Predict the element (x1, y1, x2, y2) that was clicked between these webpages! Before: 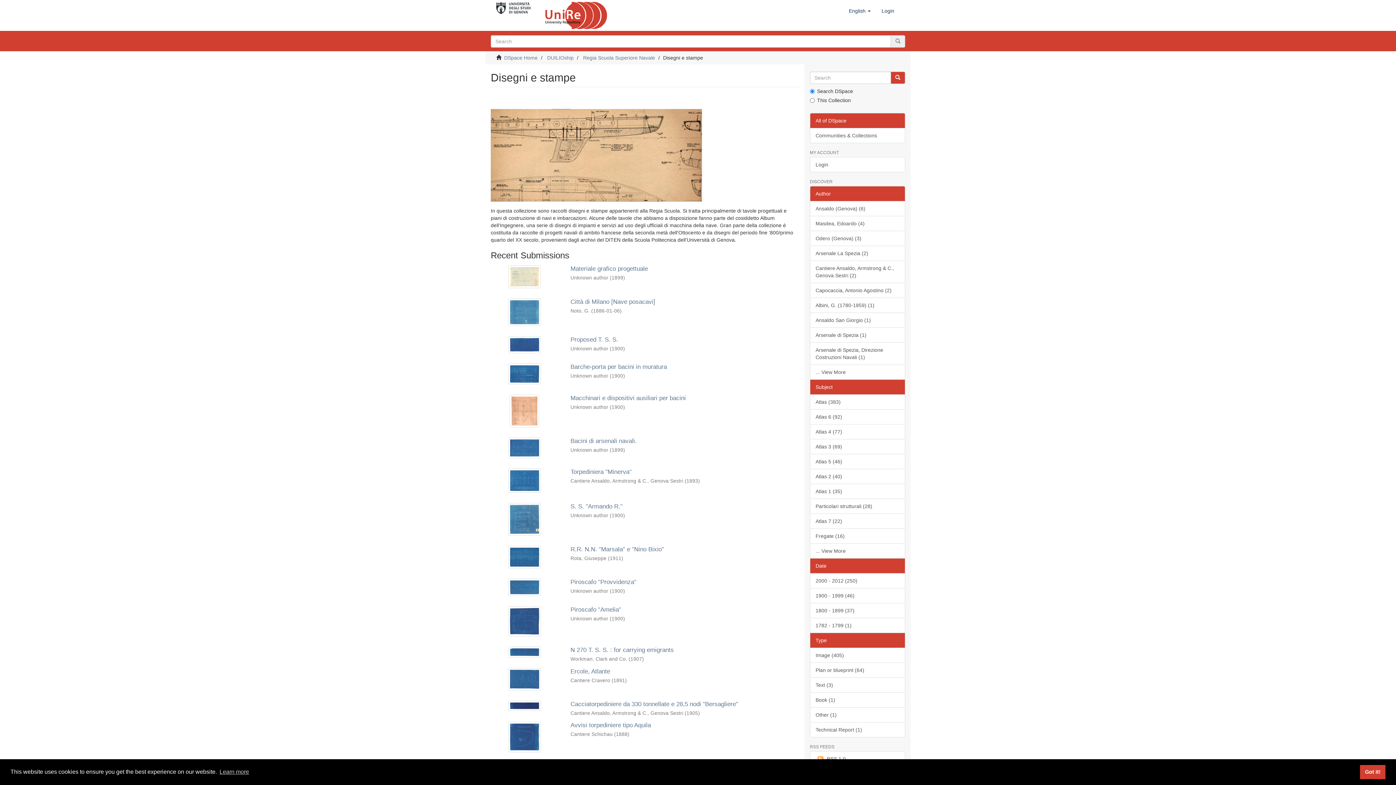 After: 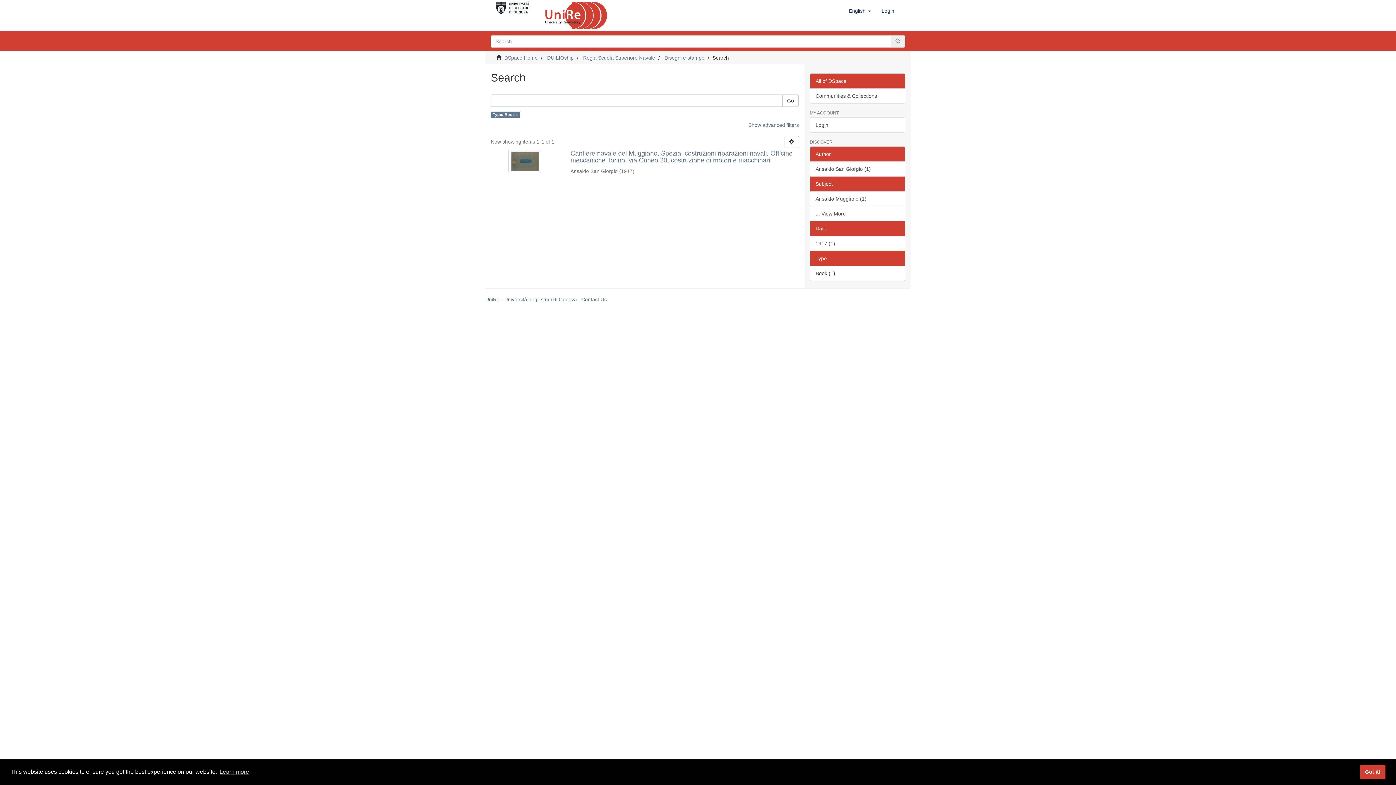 Action: bbox: (810, 692, 905, 708) label: Book (1)